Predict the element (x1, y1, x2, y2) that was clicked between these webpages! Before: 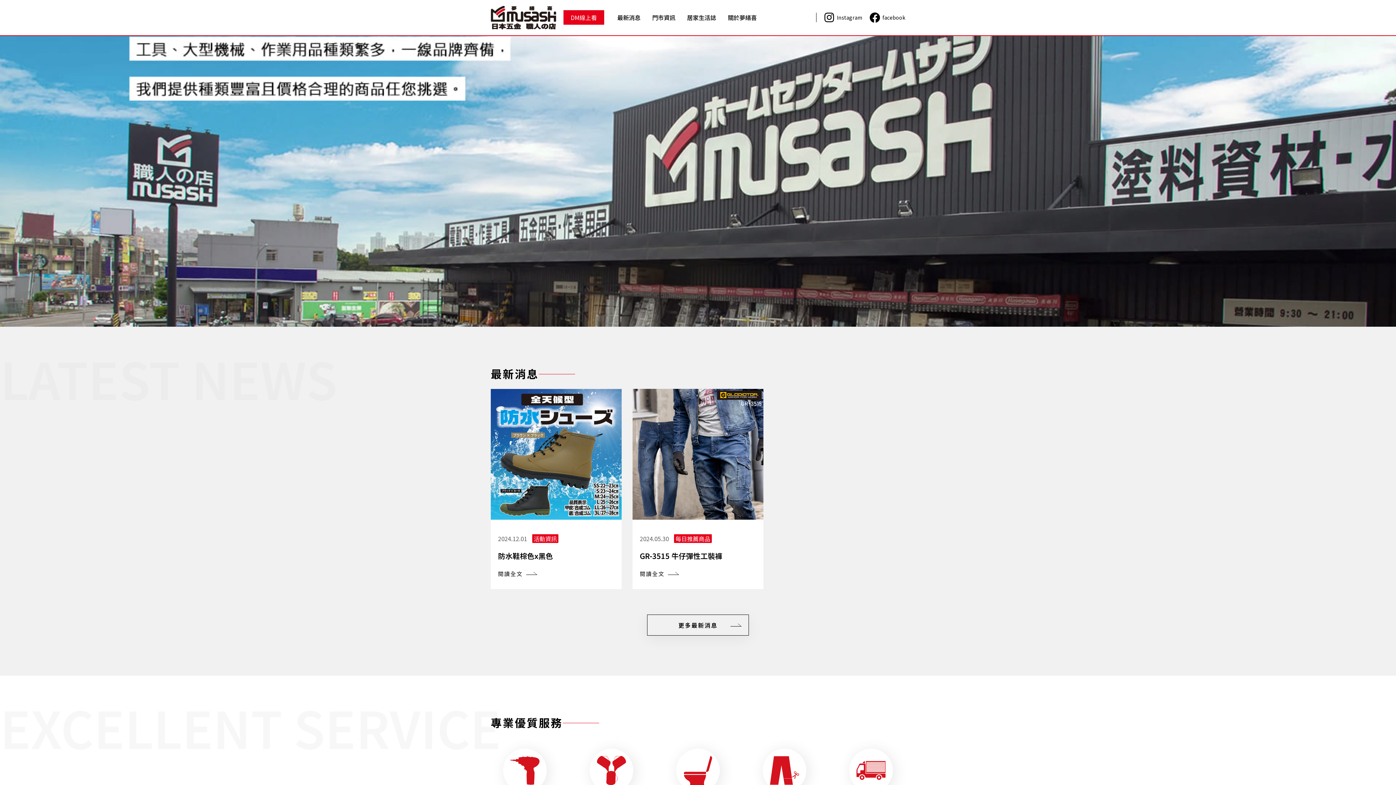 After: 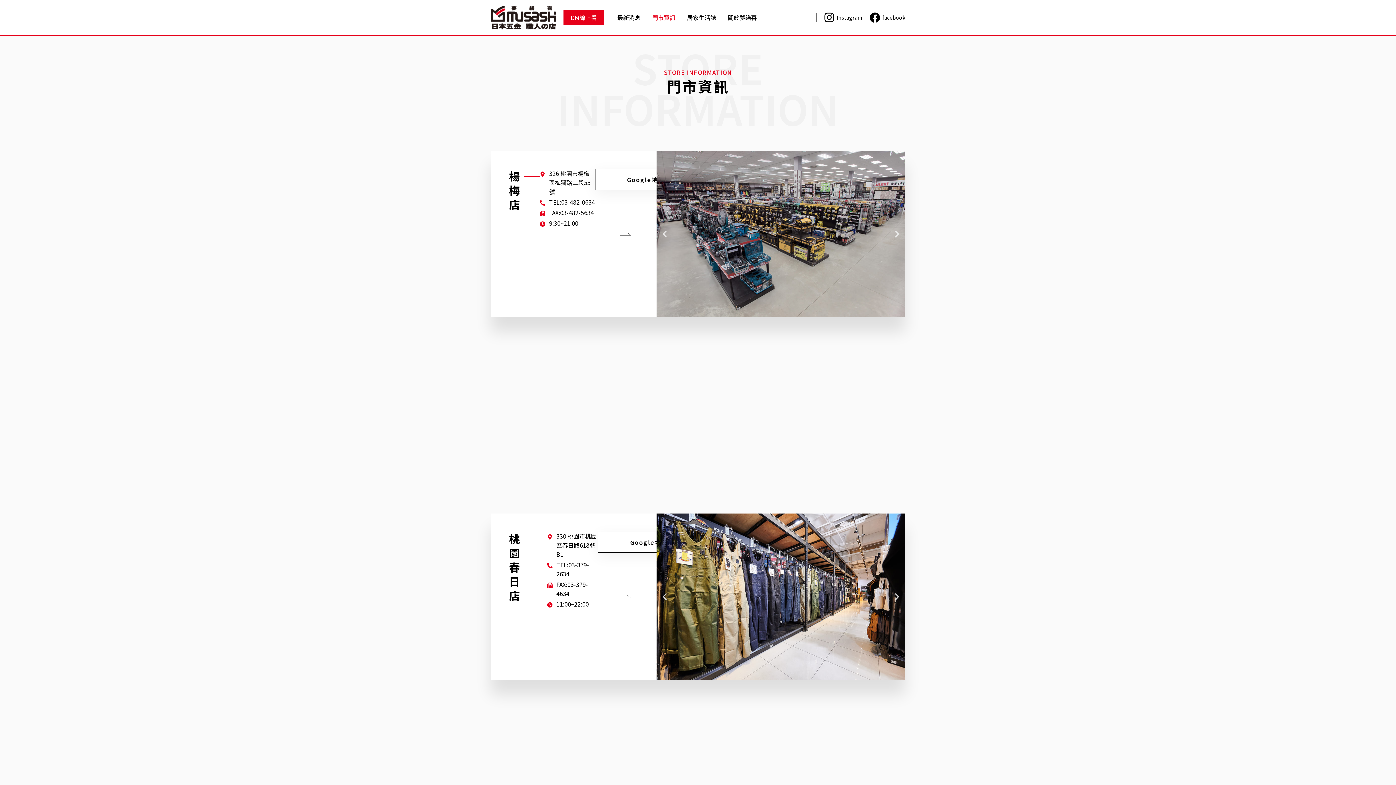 Action: bbox: (646, 4, 681, 30) label: 門市資訊